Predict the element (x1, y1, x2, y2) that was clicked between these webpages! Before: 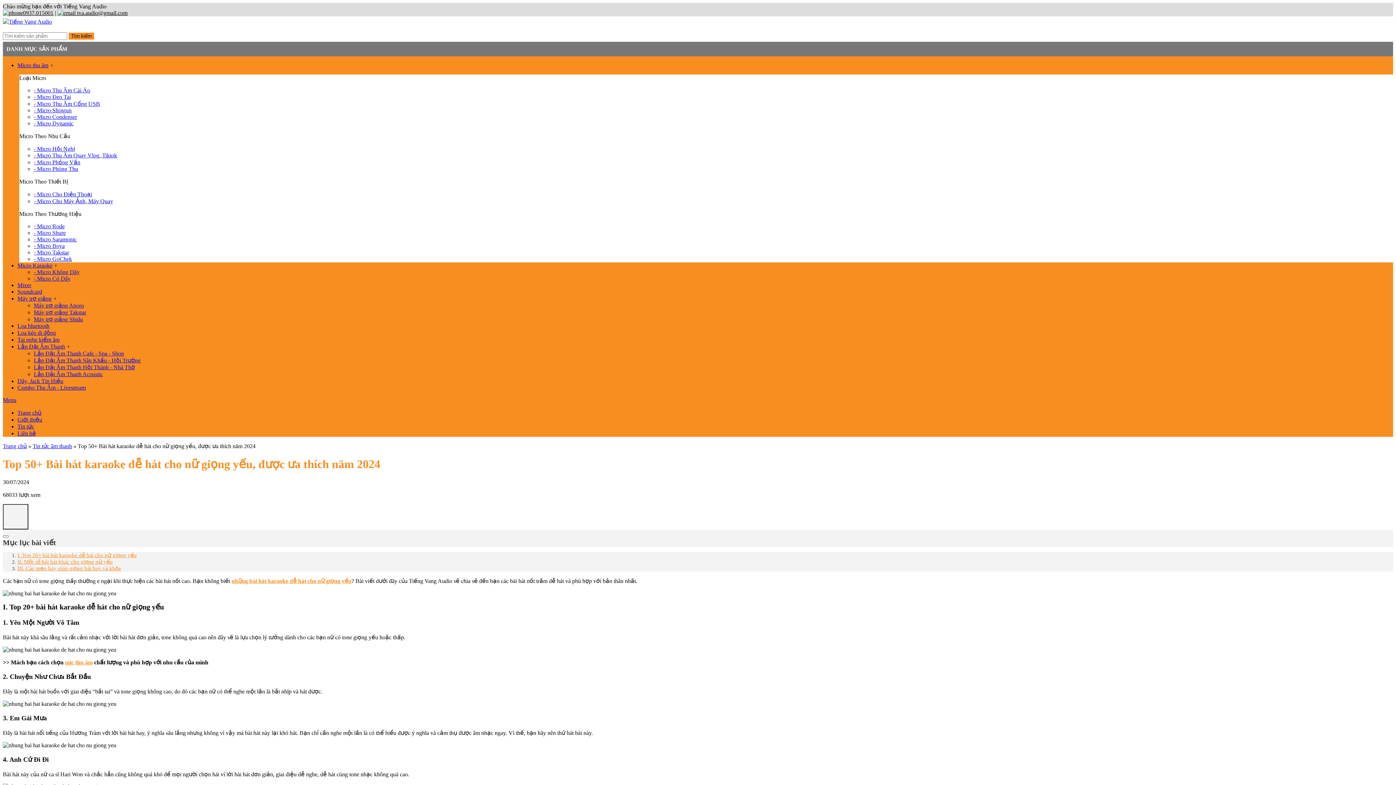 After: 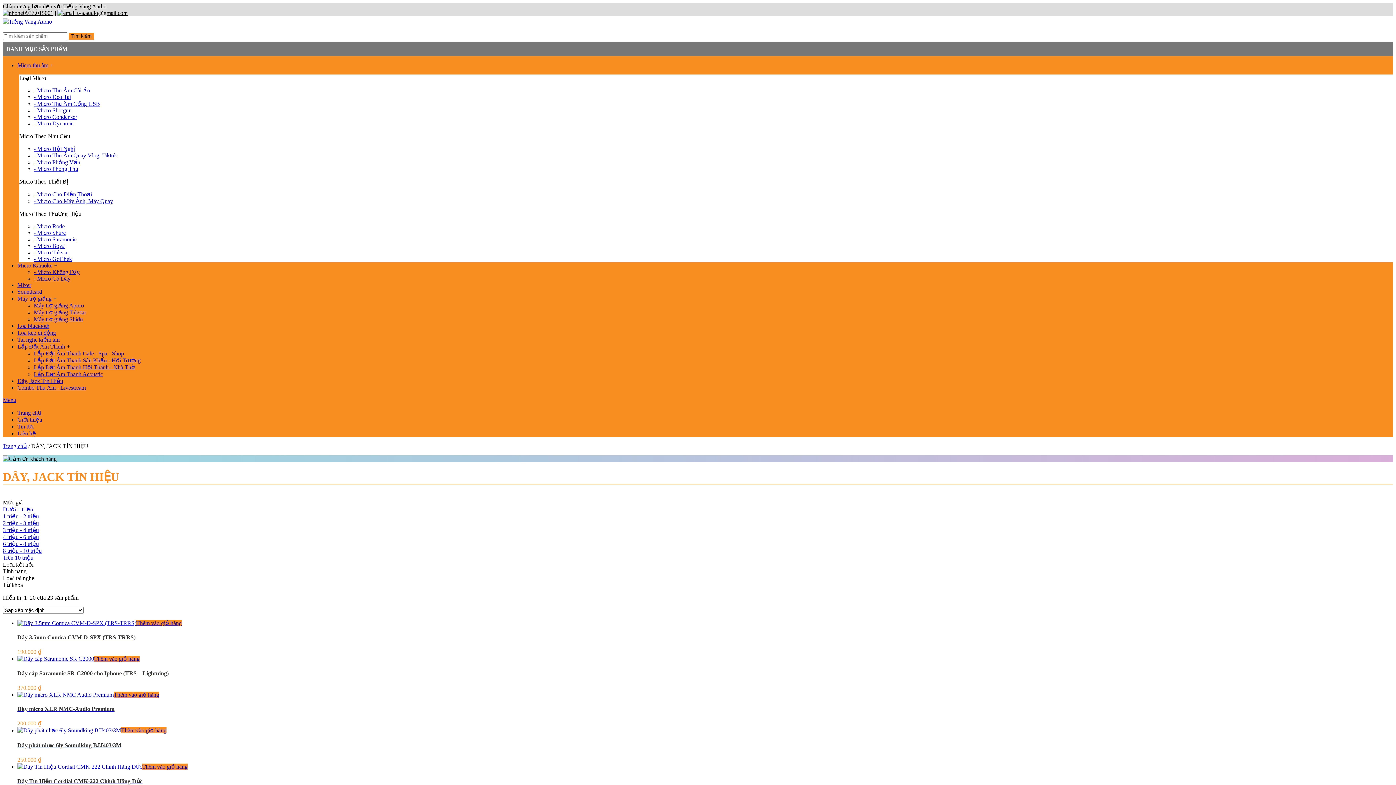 Action: label: Dây, Jack Tín Hiệu bbox: (17, 378, 63, 384)